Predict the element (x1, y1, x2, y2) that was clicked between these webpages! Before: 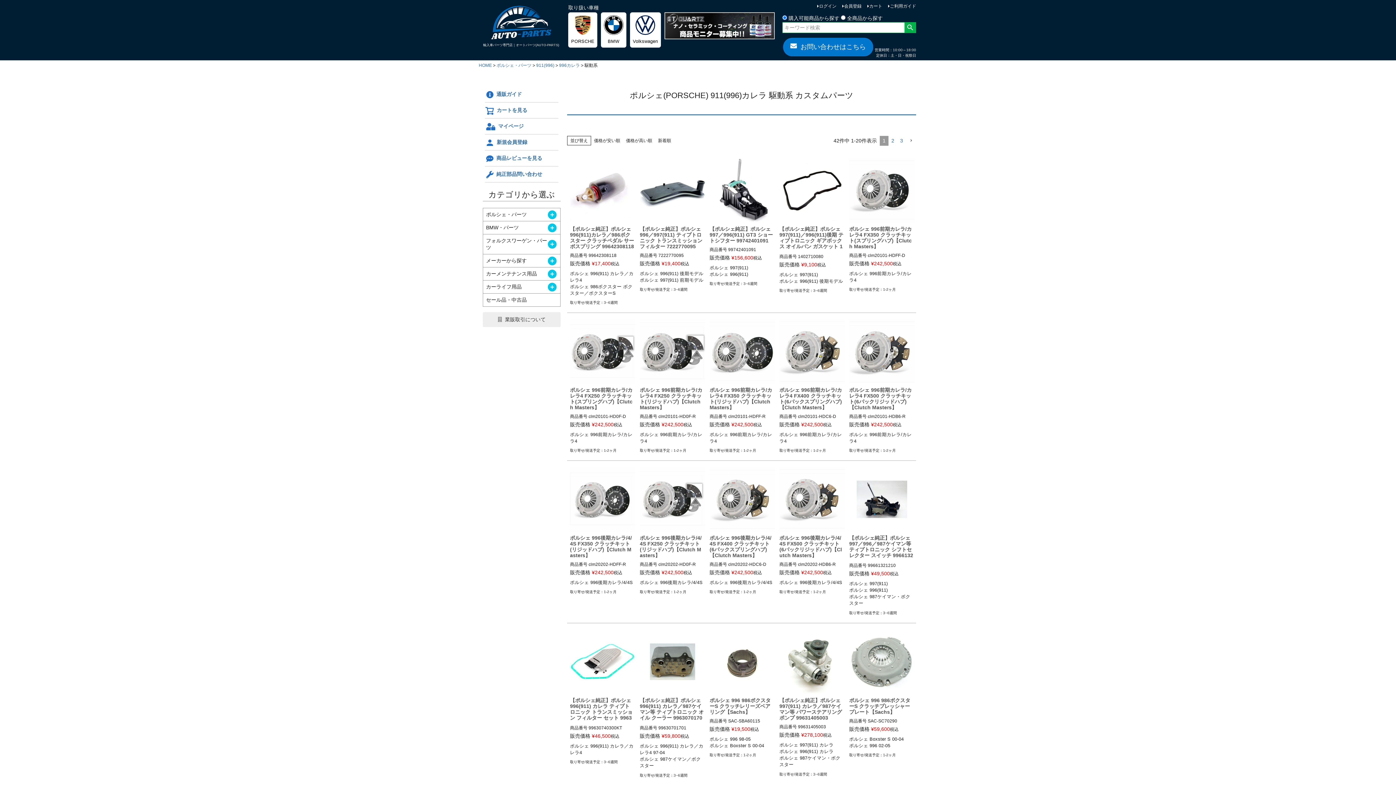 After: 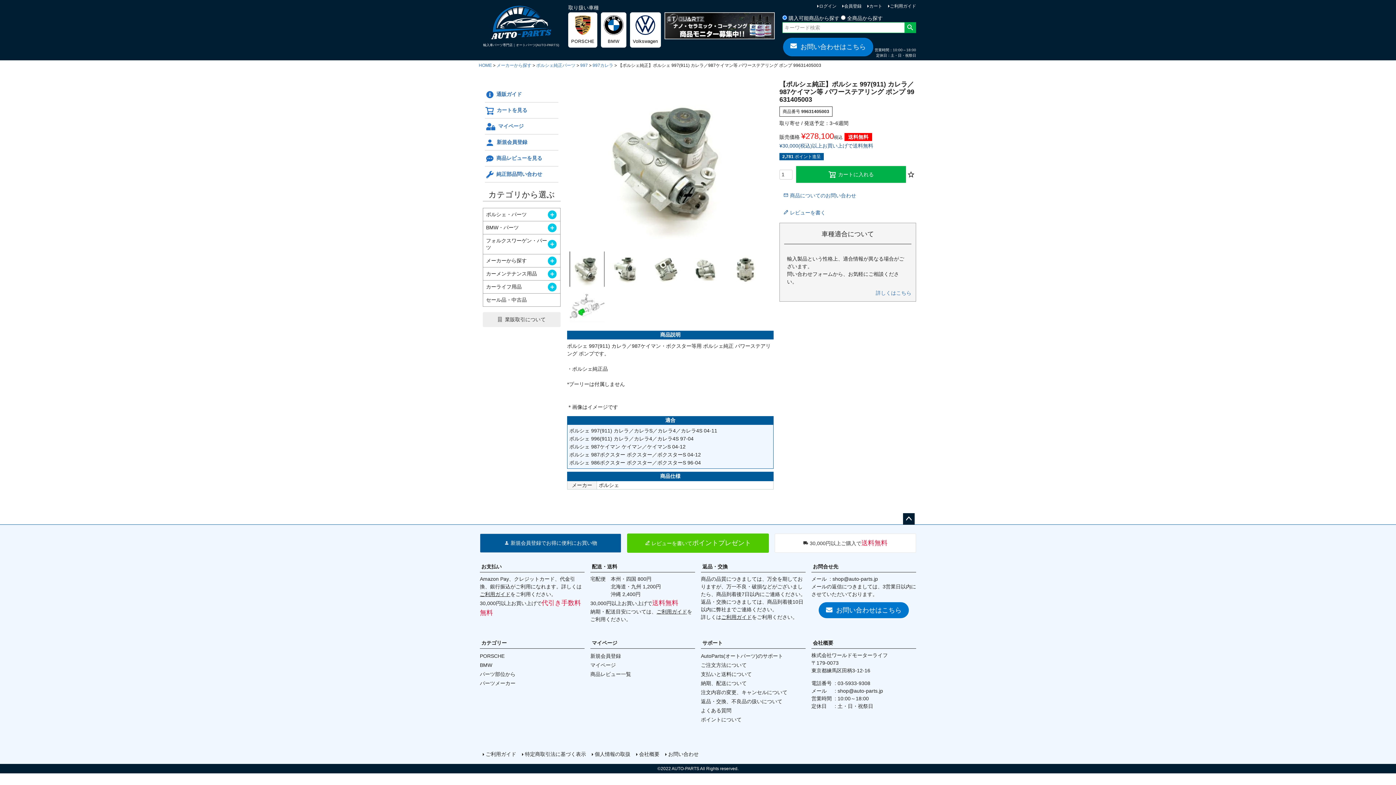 Action: label: 【ポルシェ純正】ポルシェ 997(911) カレラ／987ケイマン等 パワーステアリング ポンプ 99631405003 bbox: (779, 697, 843, 721)